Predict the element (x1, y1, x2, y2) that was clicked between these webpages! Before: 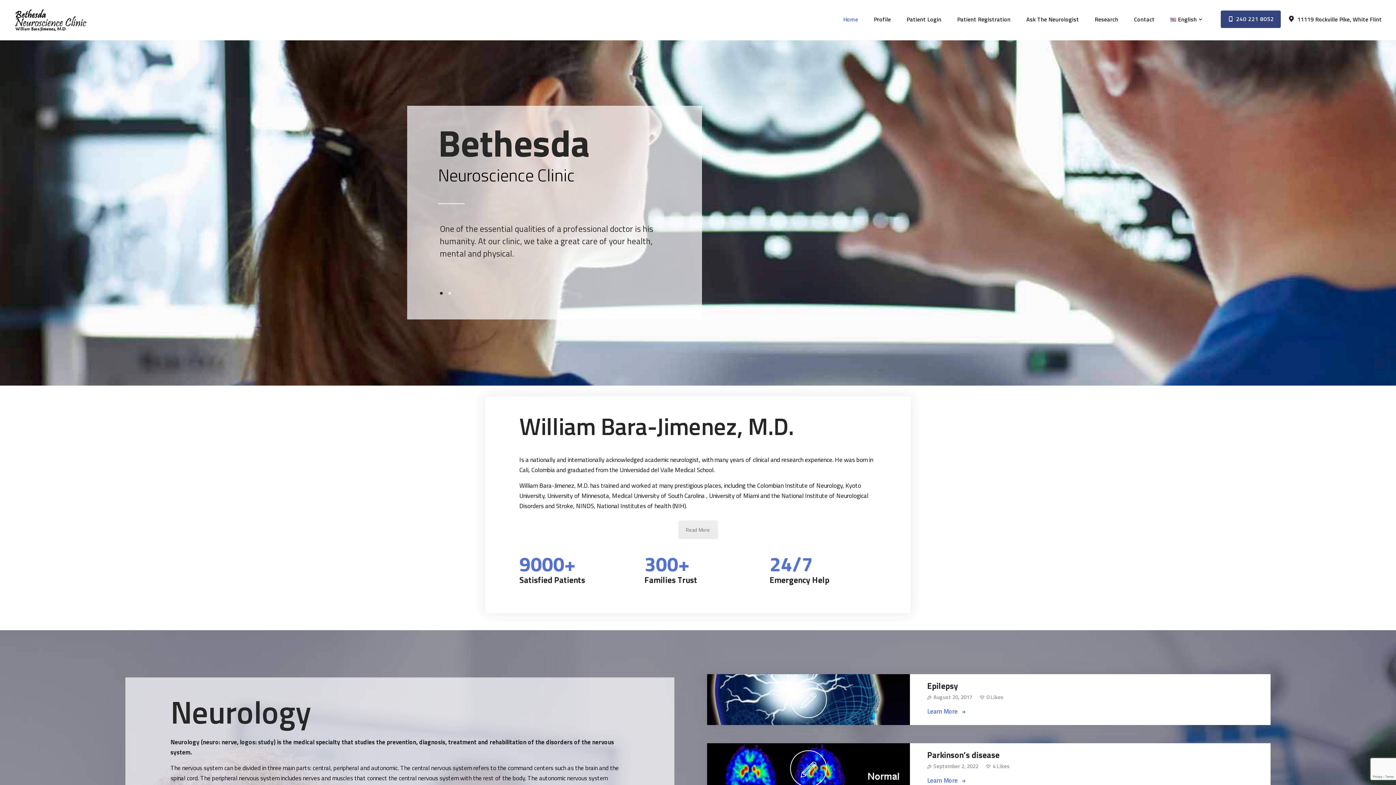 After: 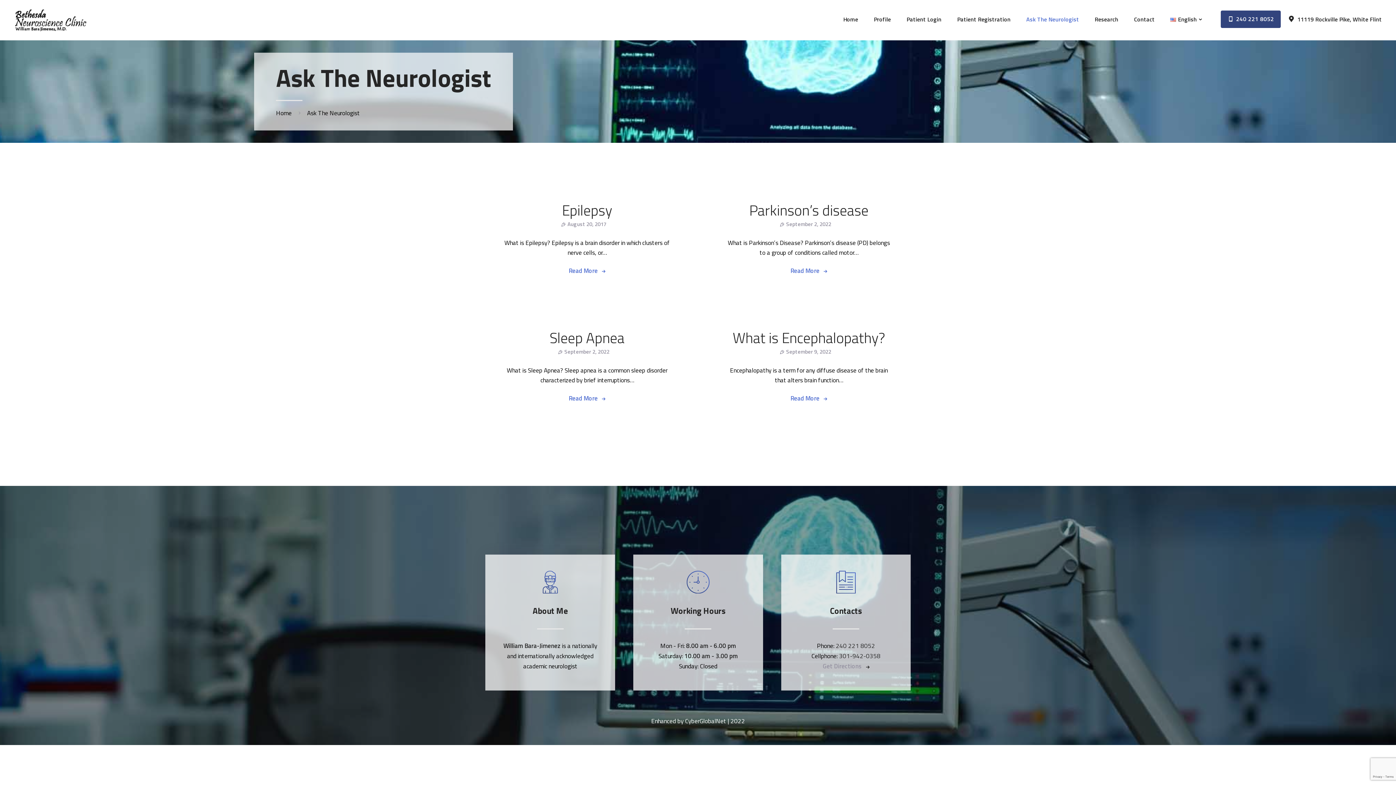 Action: label: Ask The Neurologist bbox: (1018, 9, 1087, 29)